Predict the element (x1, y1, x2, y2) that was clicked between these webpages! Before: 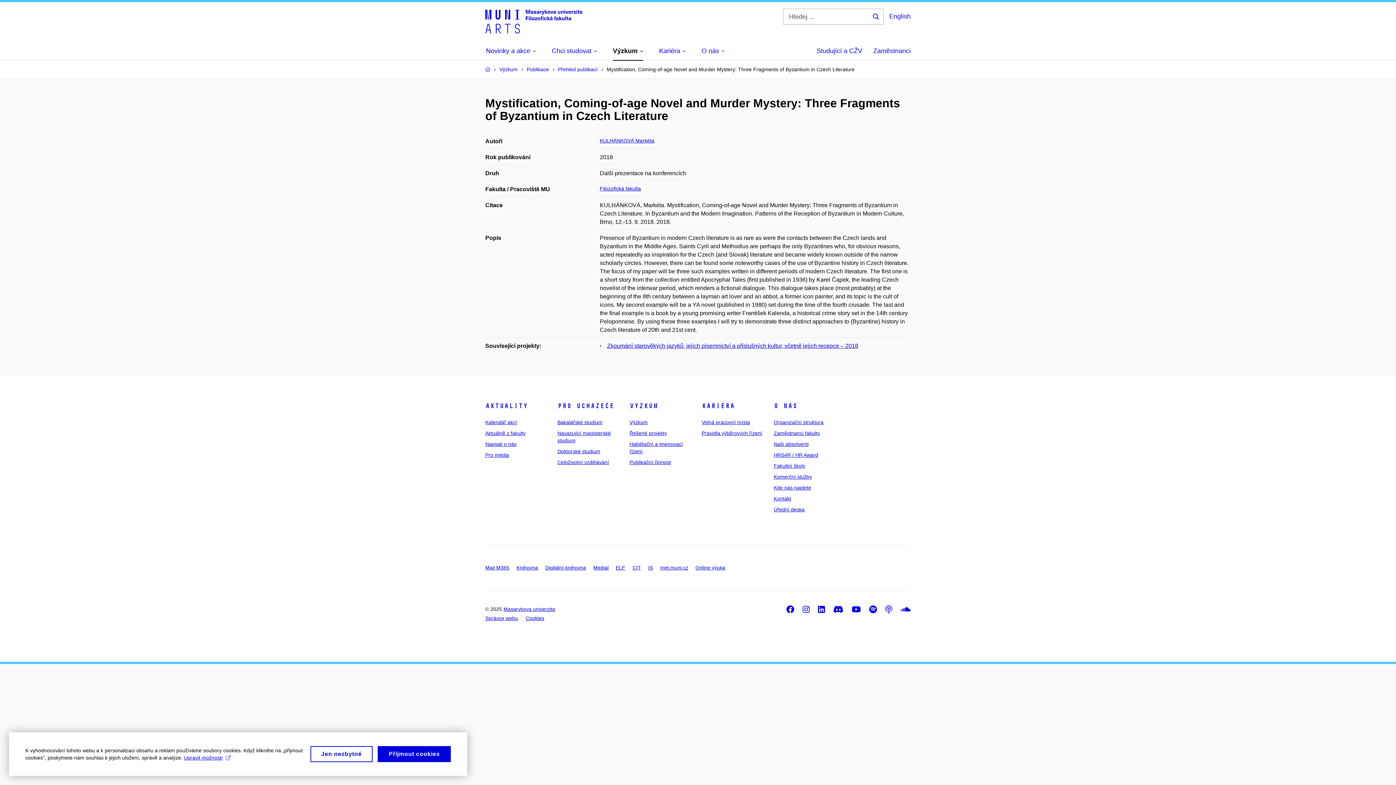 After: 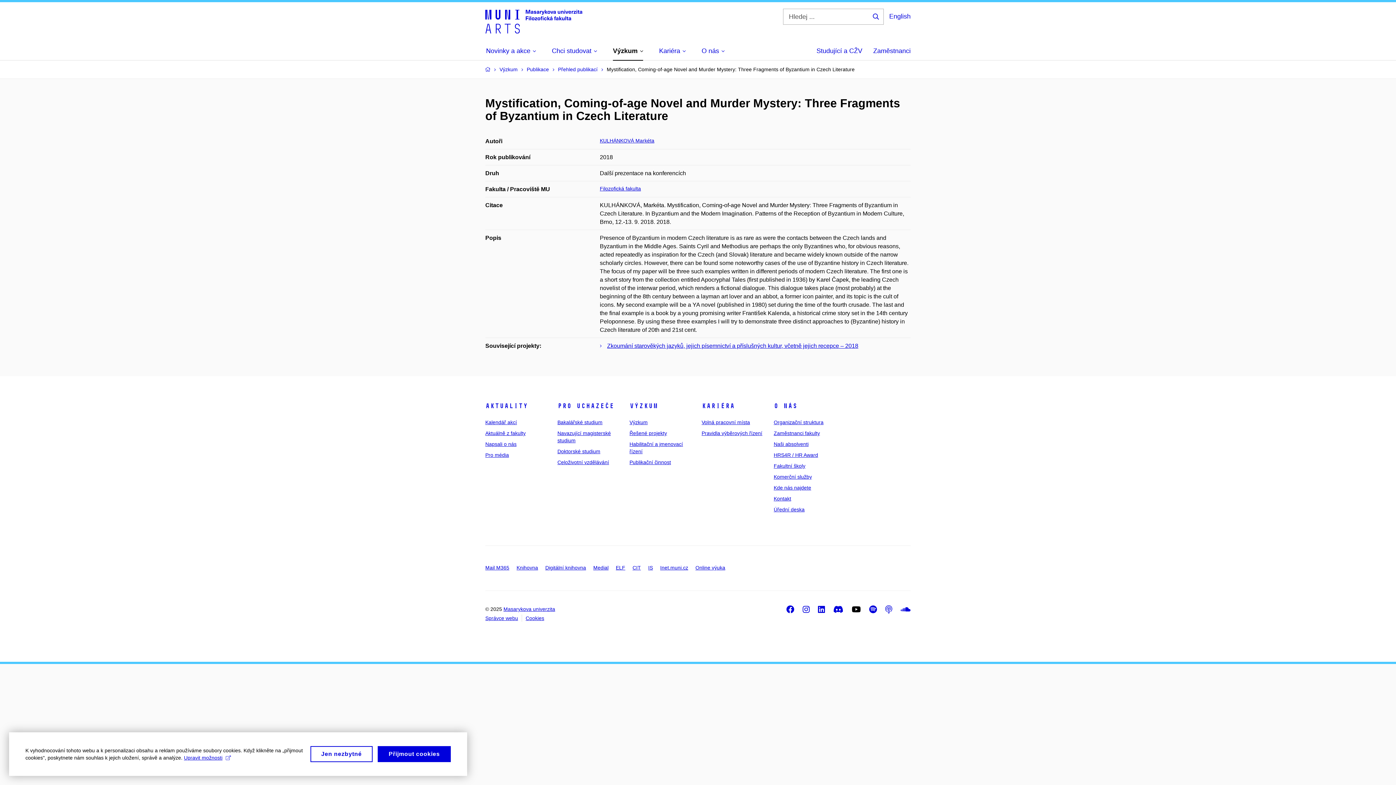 Action: label: Youtube bbox: (852, 605, 861, 613)